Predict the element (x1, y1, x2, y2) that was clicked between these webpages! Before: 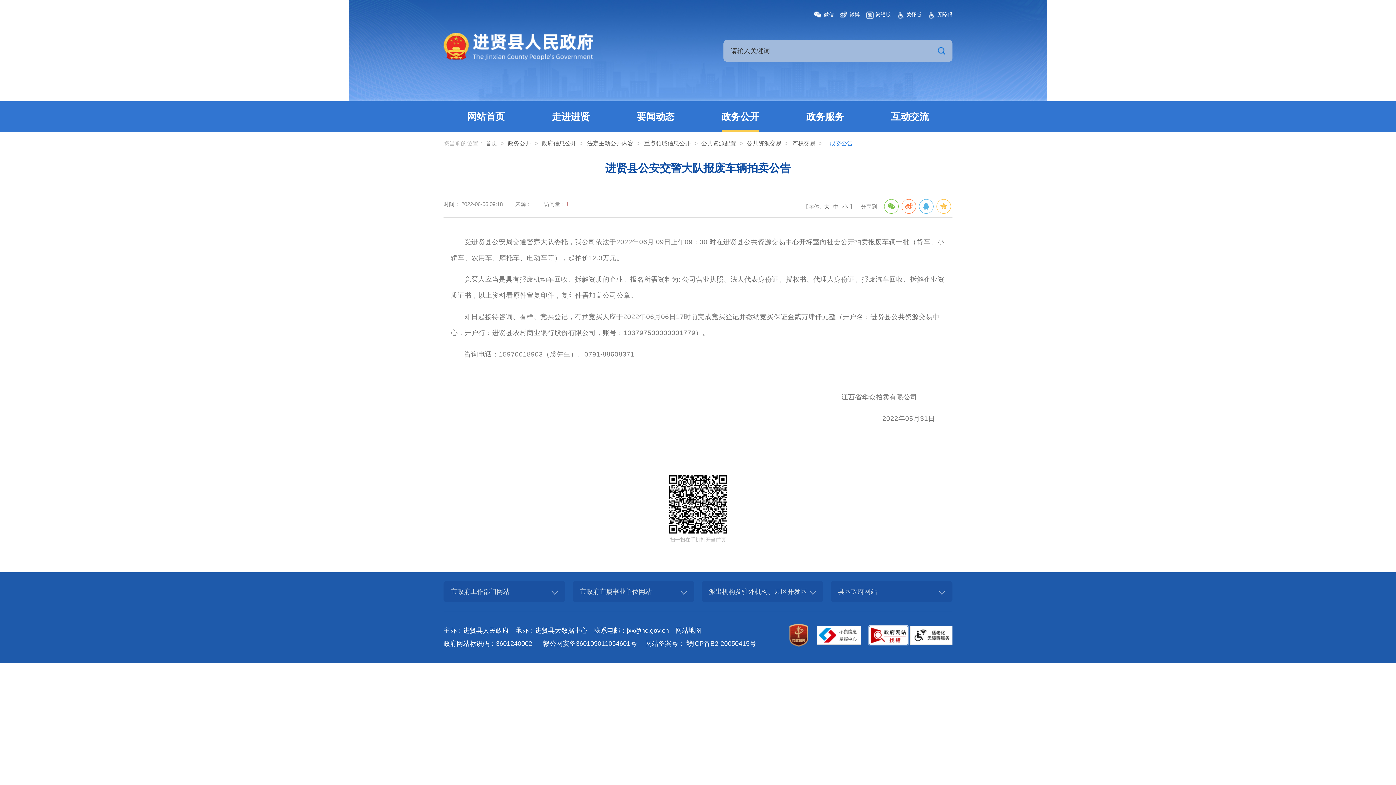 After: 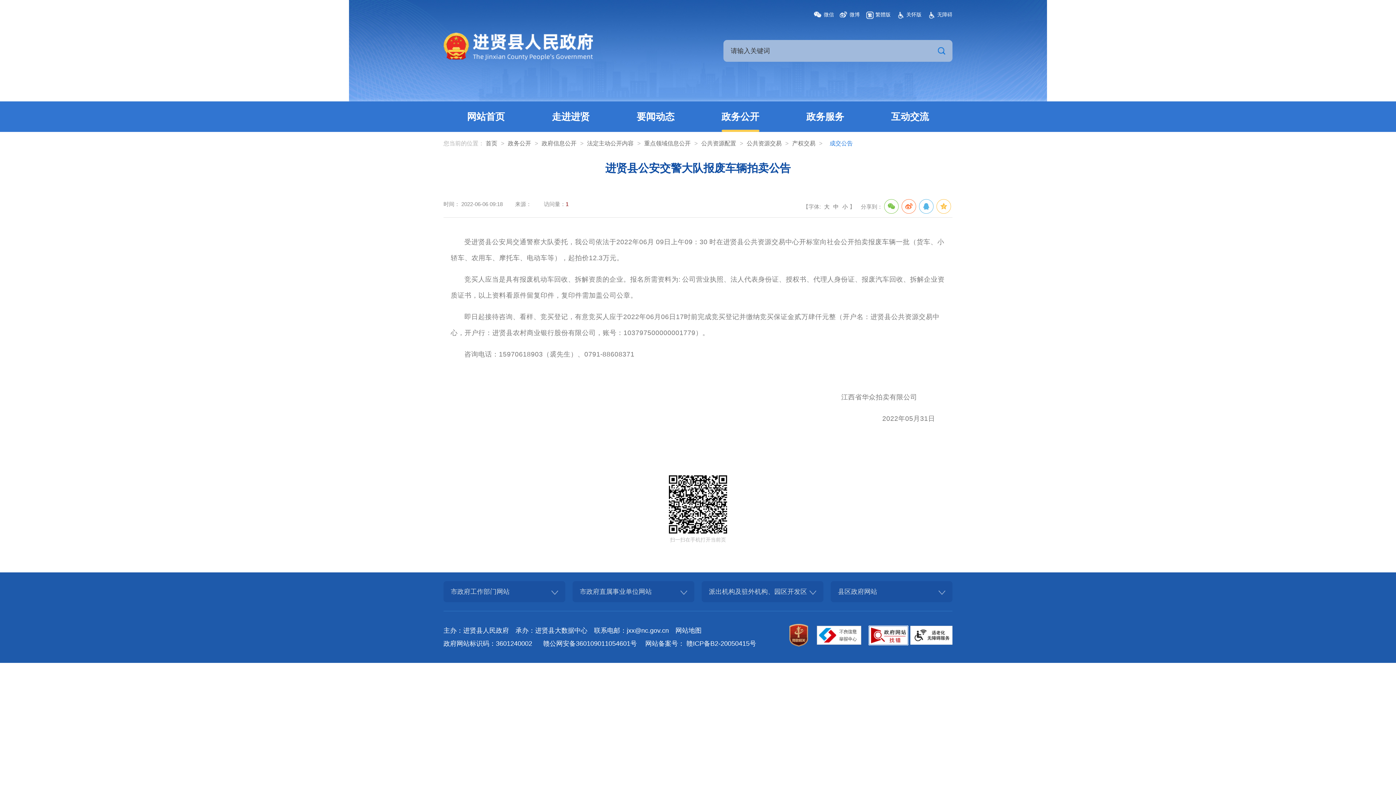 Action: label: 赣公网安备360109011054601号 bbox: (534, 637, 637, 650)